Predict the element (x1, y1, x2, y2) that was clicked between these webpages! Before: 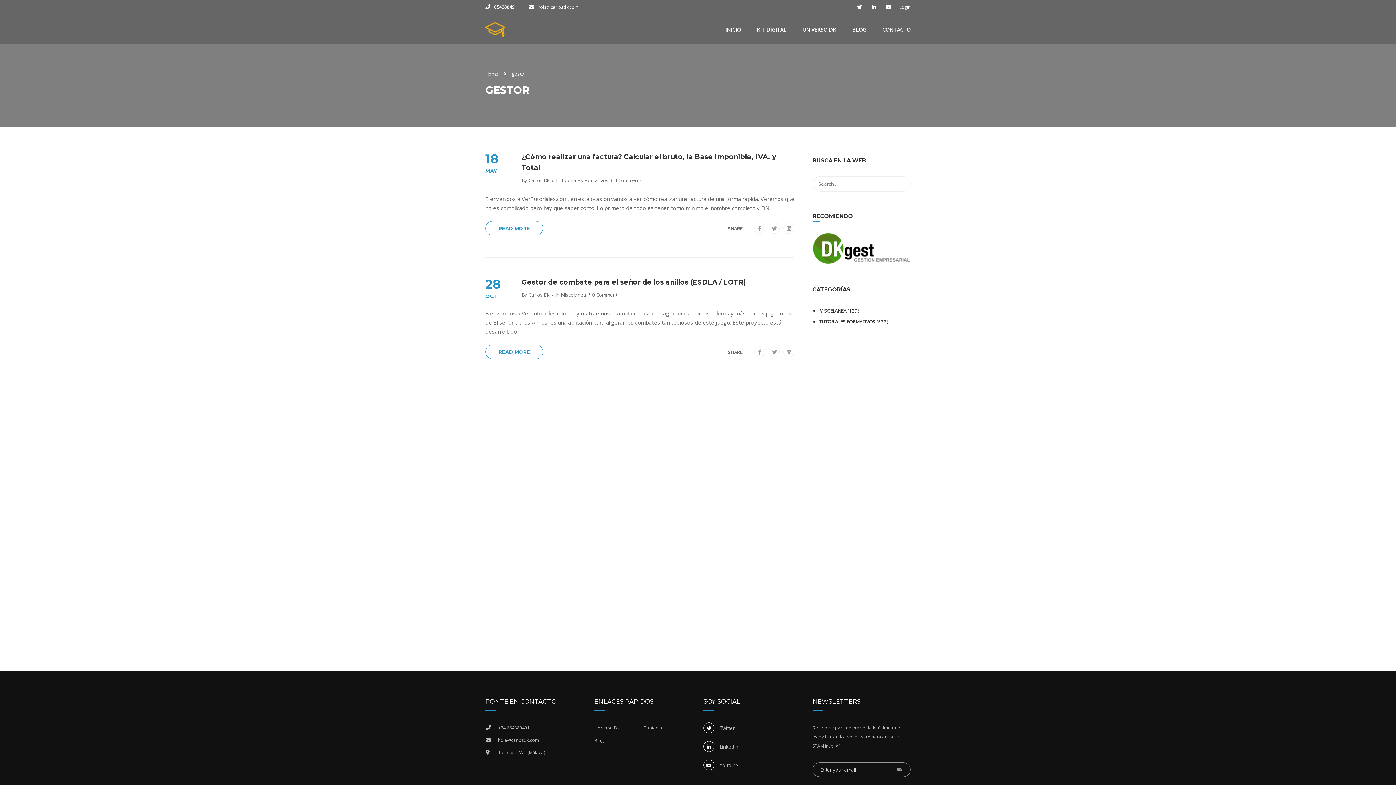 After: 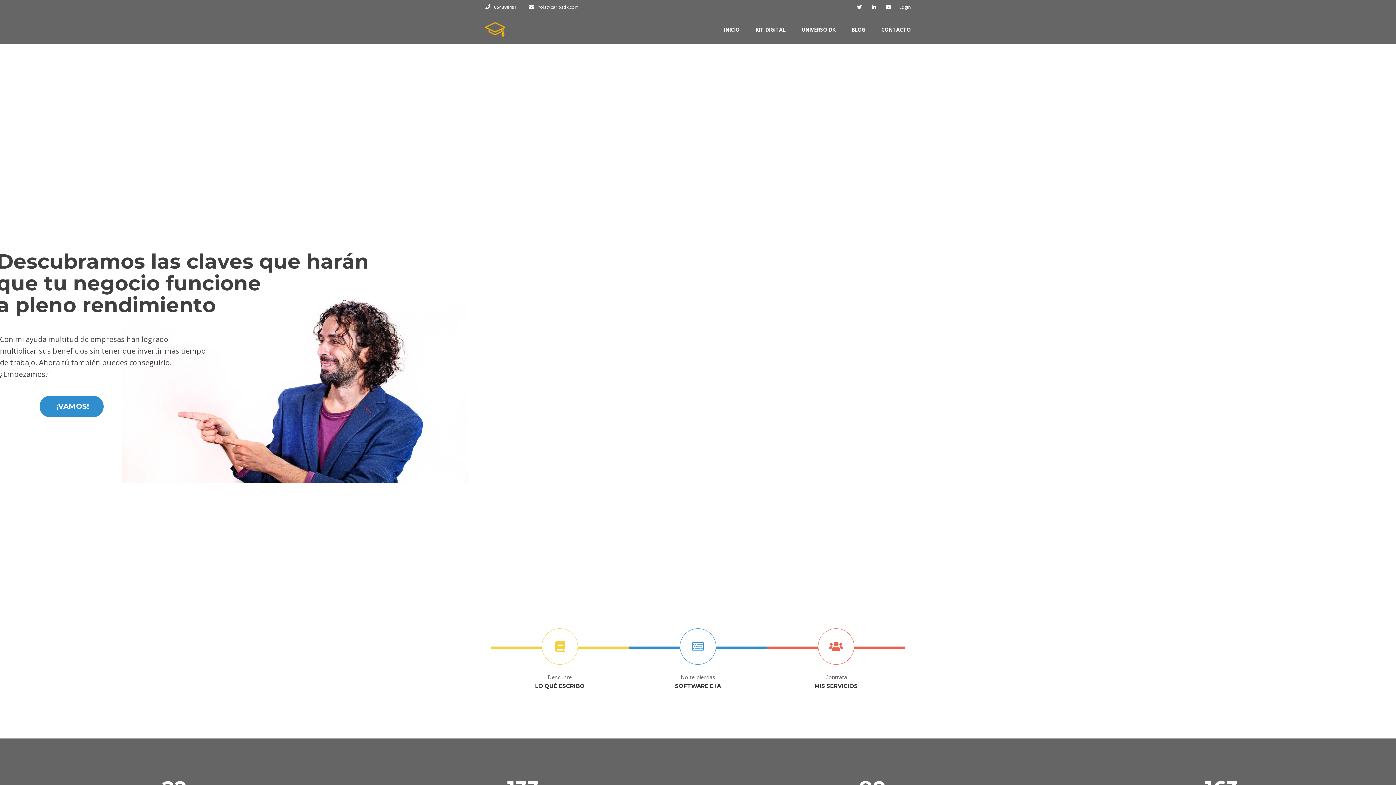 Action: bbox: (485, 22, 541, 44)